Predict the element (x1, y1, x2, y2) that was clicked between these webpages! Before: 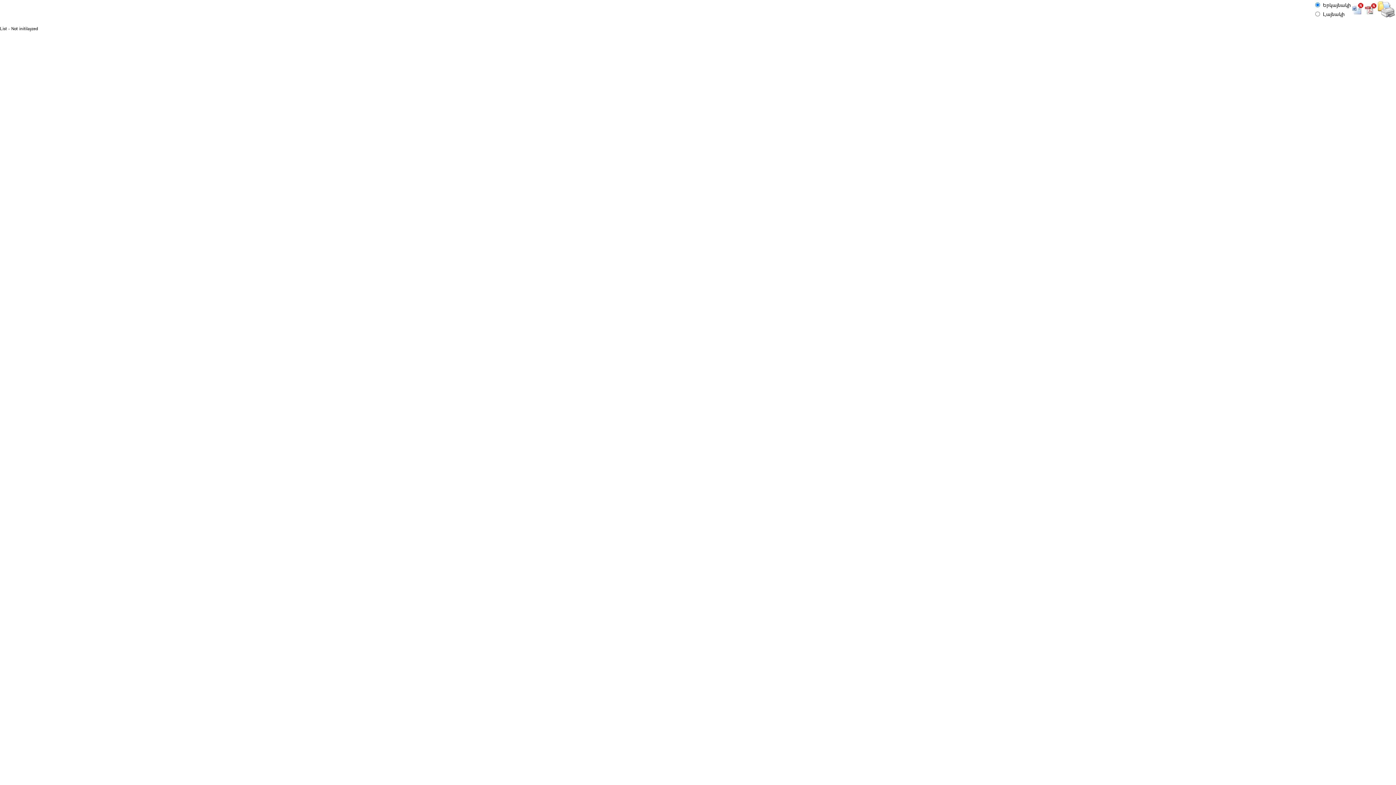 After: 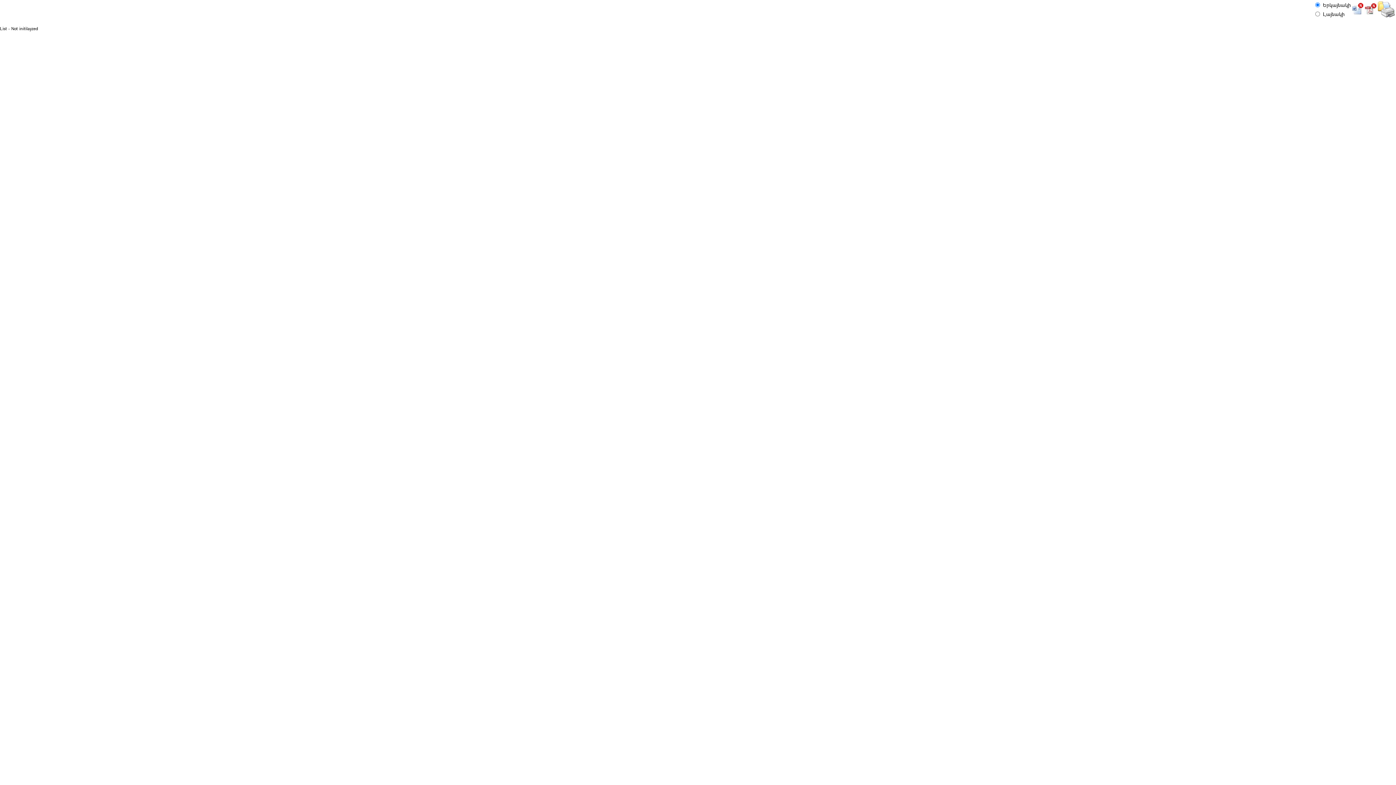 Action: bbox: (1378, 12, 1395, 18)